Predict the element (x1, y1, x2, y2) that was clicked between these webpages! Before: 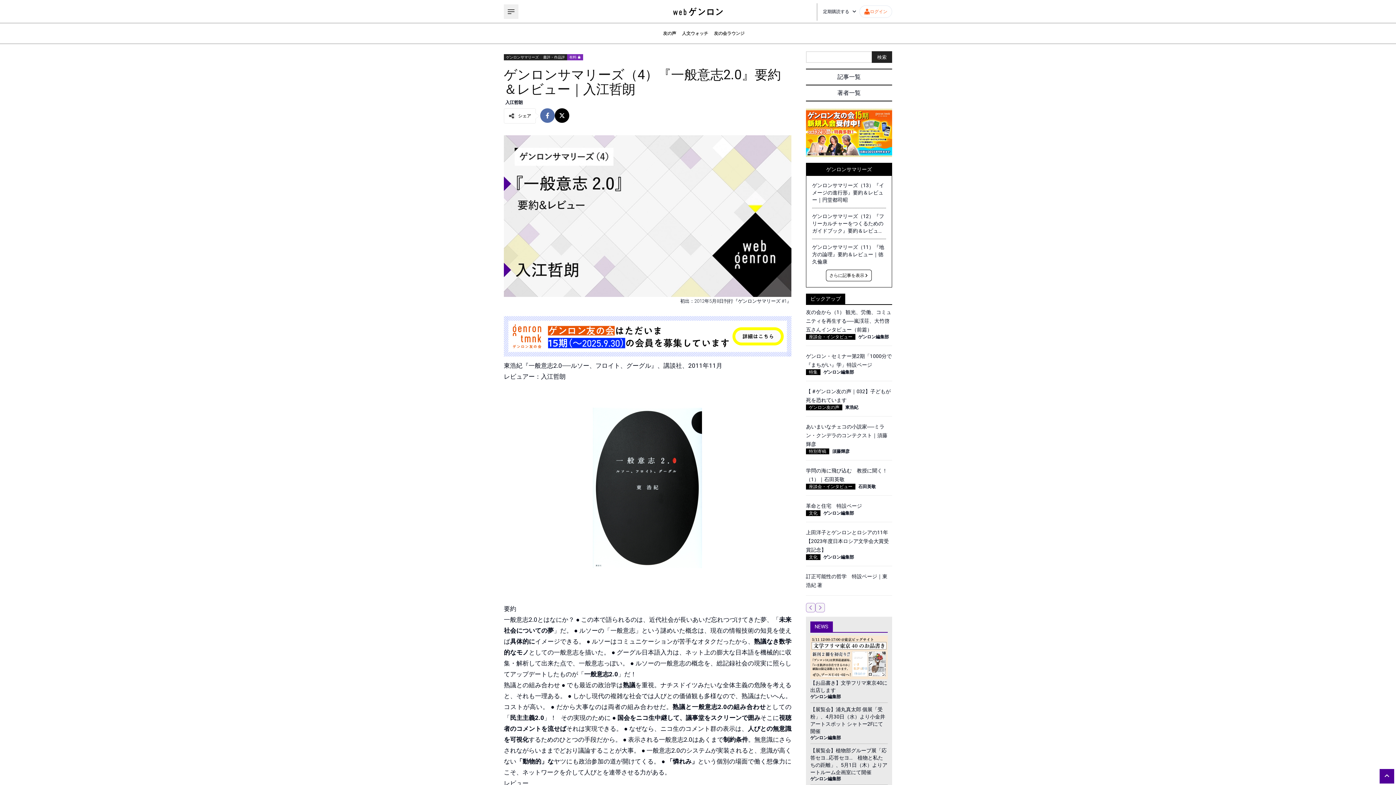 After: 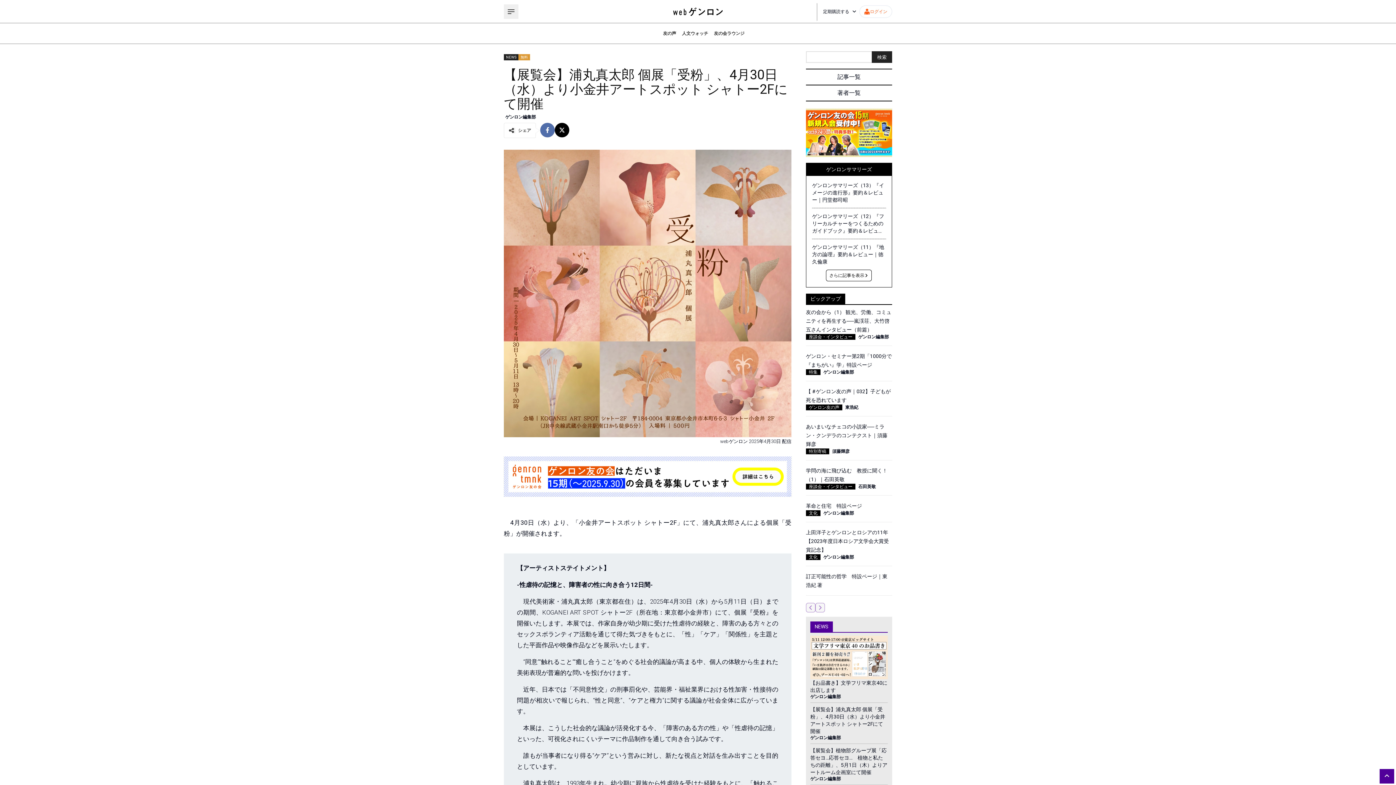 Action: bbox: (810, 706, 887, 735) label: 【展覧会】浦丸真太郎 個展「受粉」、4月30日（水）より小金井アートスポット シャトー2Fにて開催